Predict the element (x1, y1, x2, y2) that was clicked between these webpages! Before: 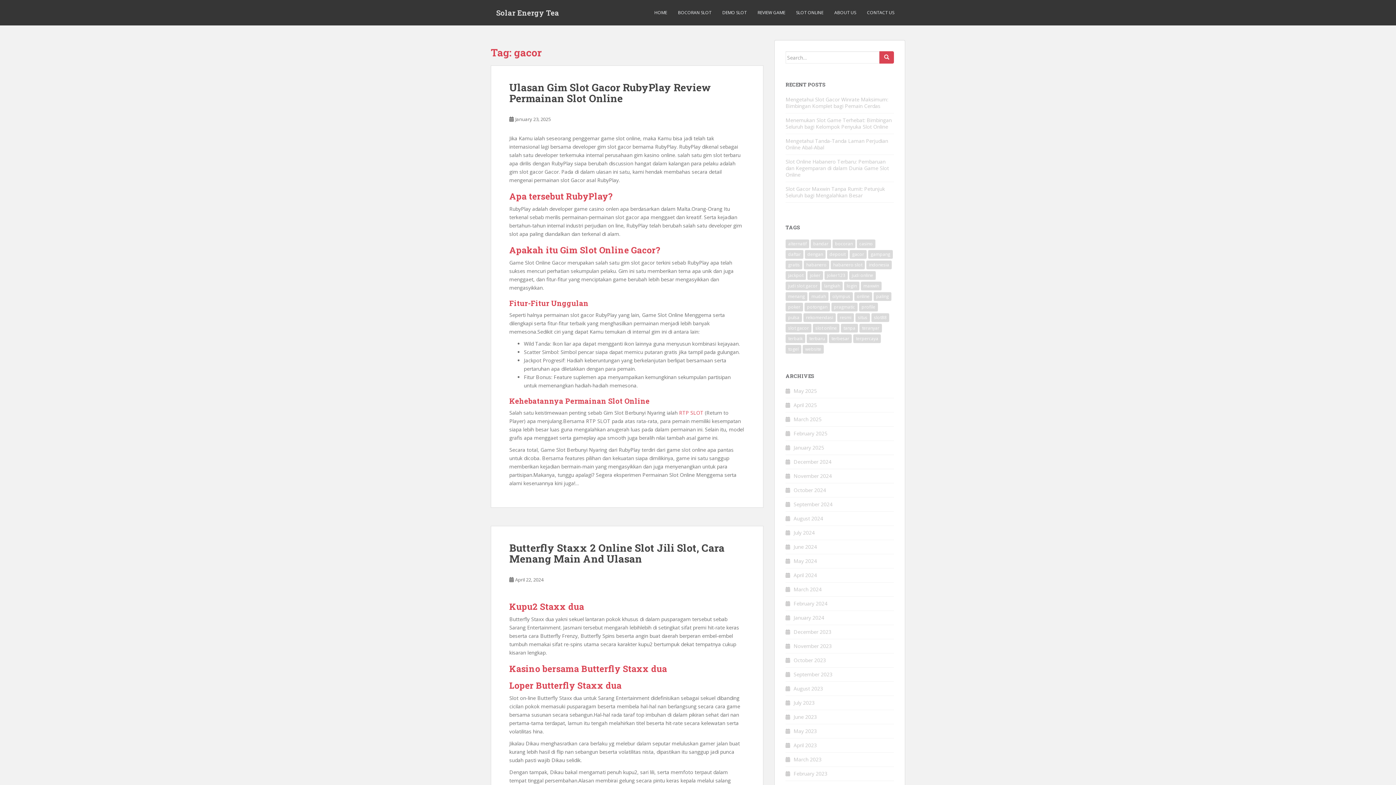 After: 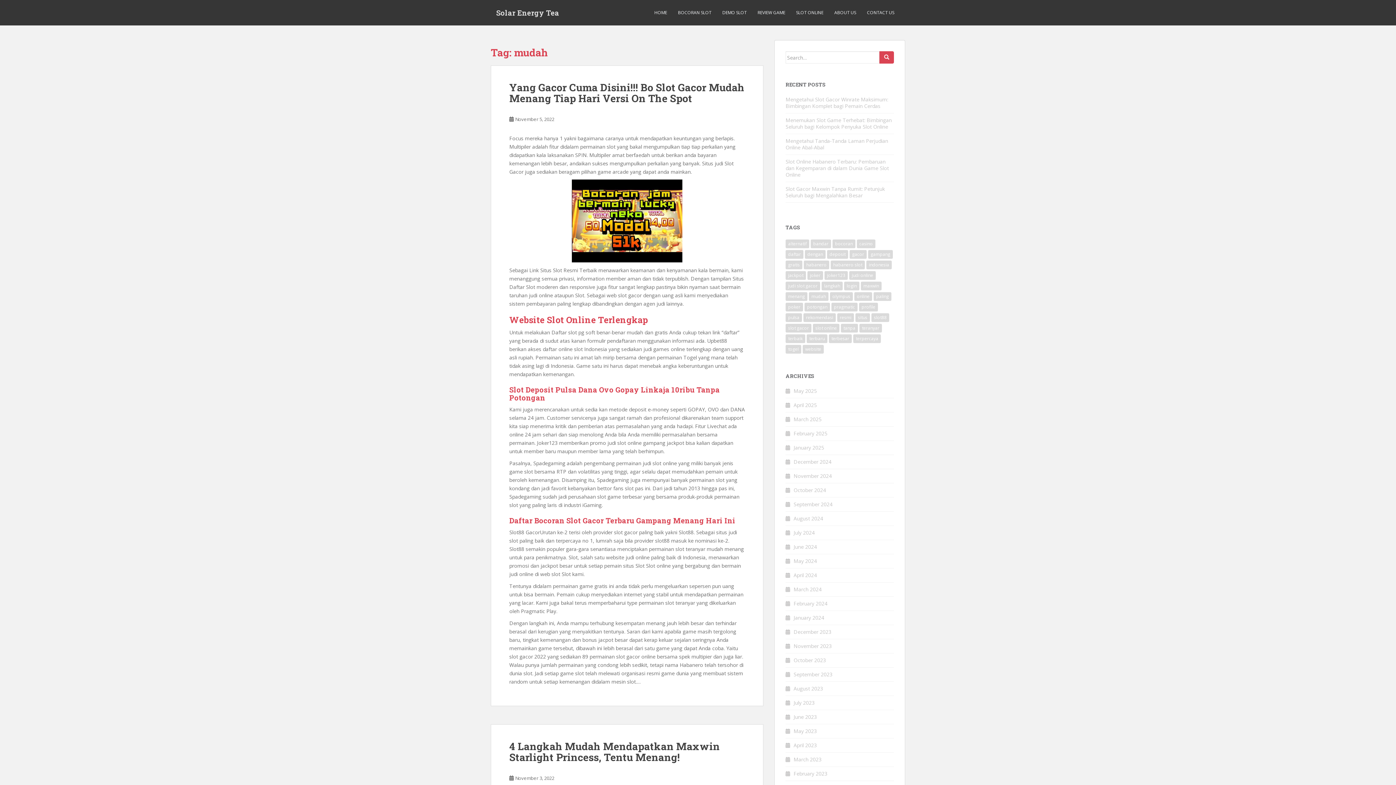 Action: label: mudah (13 items) bbox: (809, 292, 828, 301)